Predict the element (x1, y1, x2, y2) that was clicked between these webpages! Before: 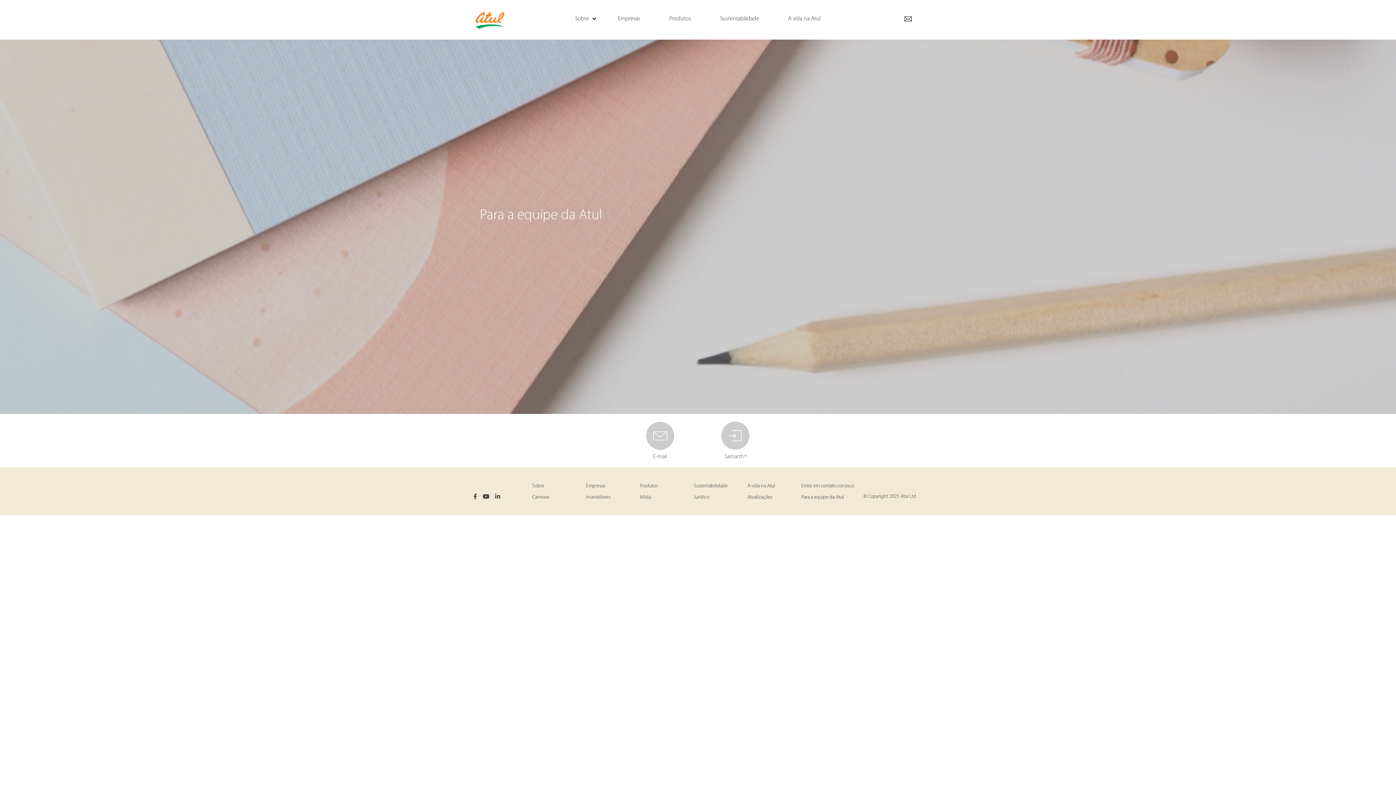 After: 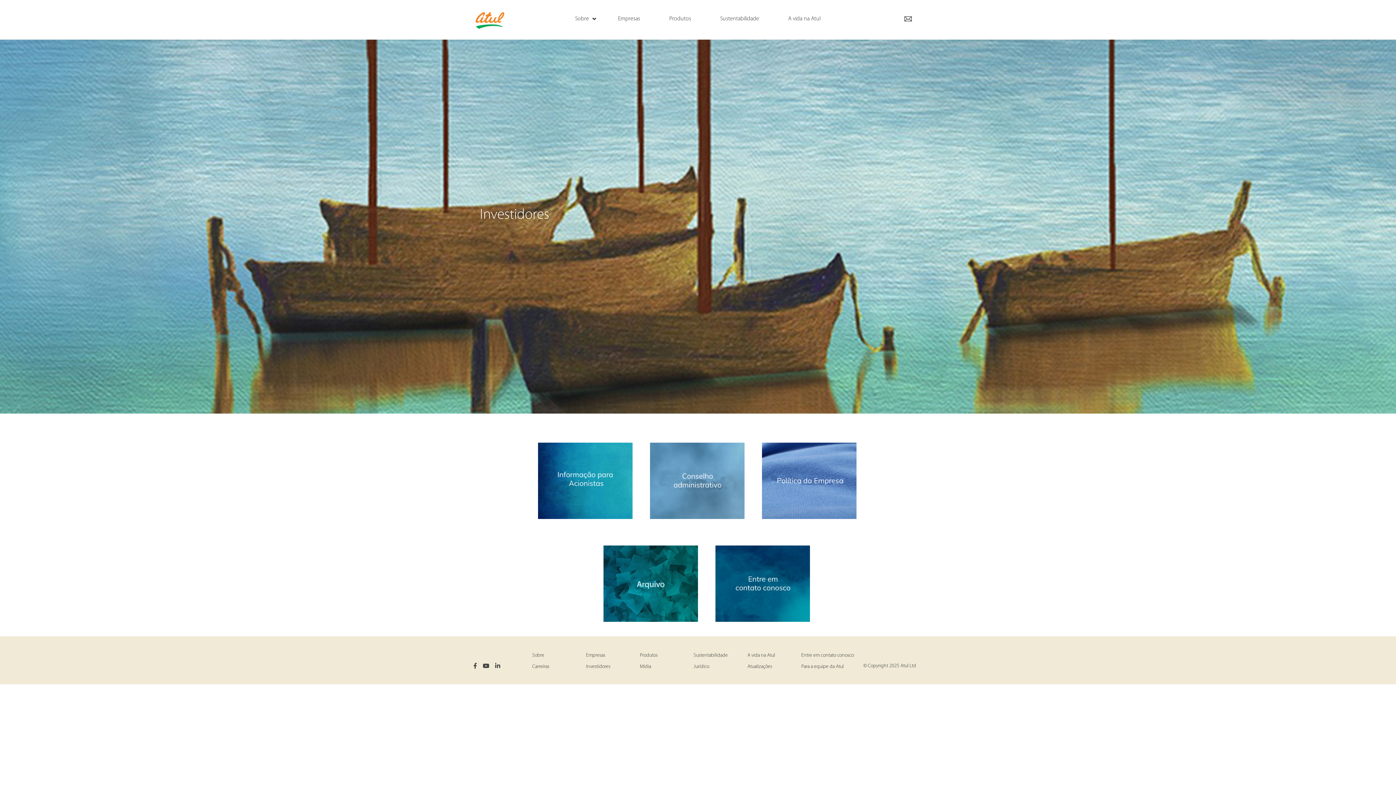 Action: bbox: (586, 495, 610, 500) label: Investidores